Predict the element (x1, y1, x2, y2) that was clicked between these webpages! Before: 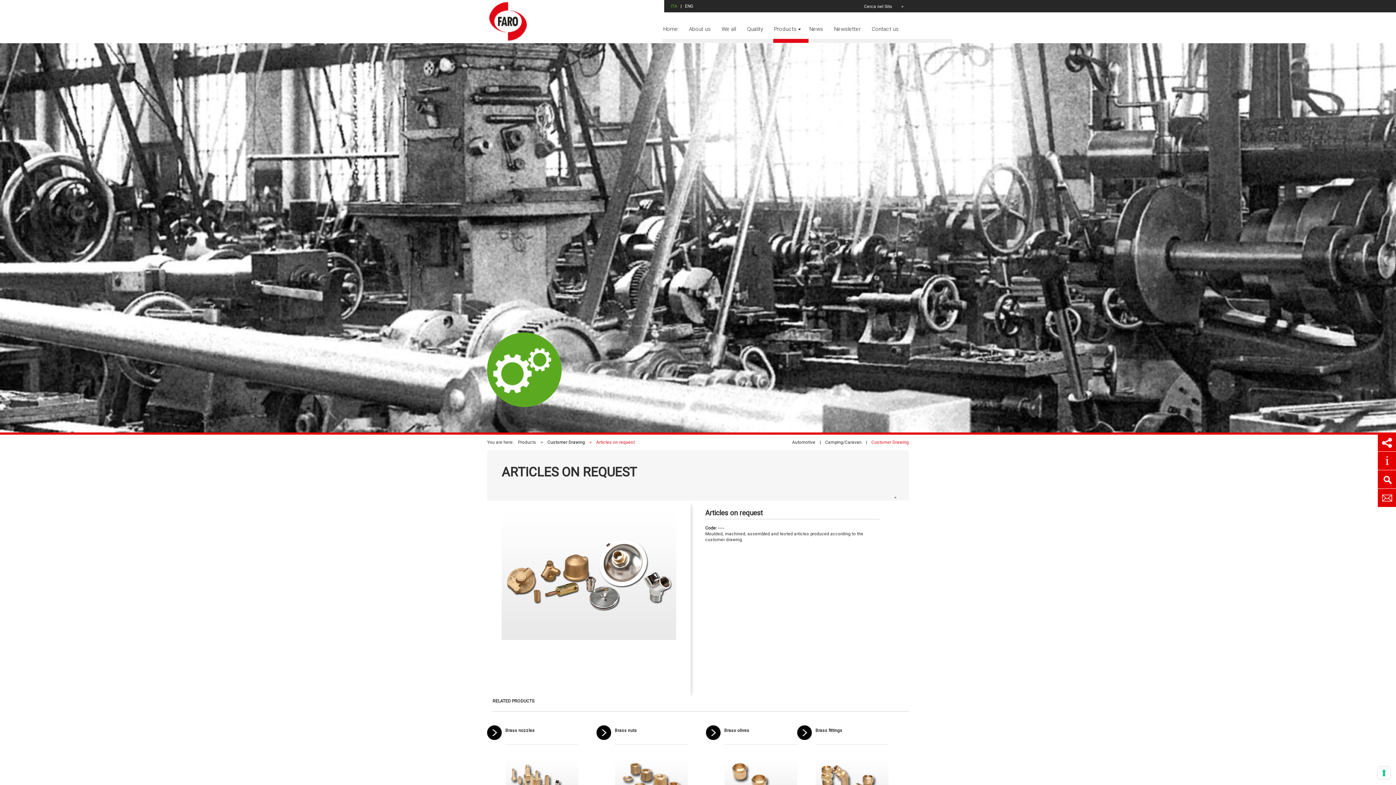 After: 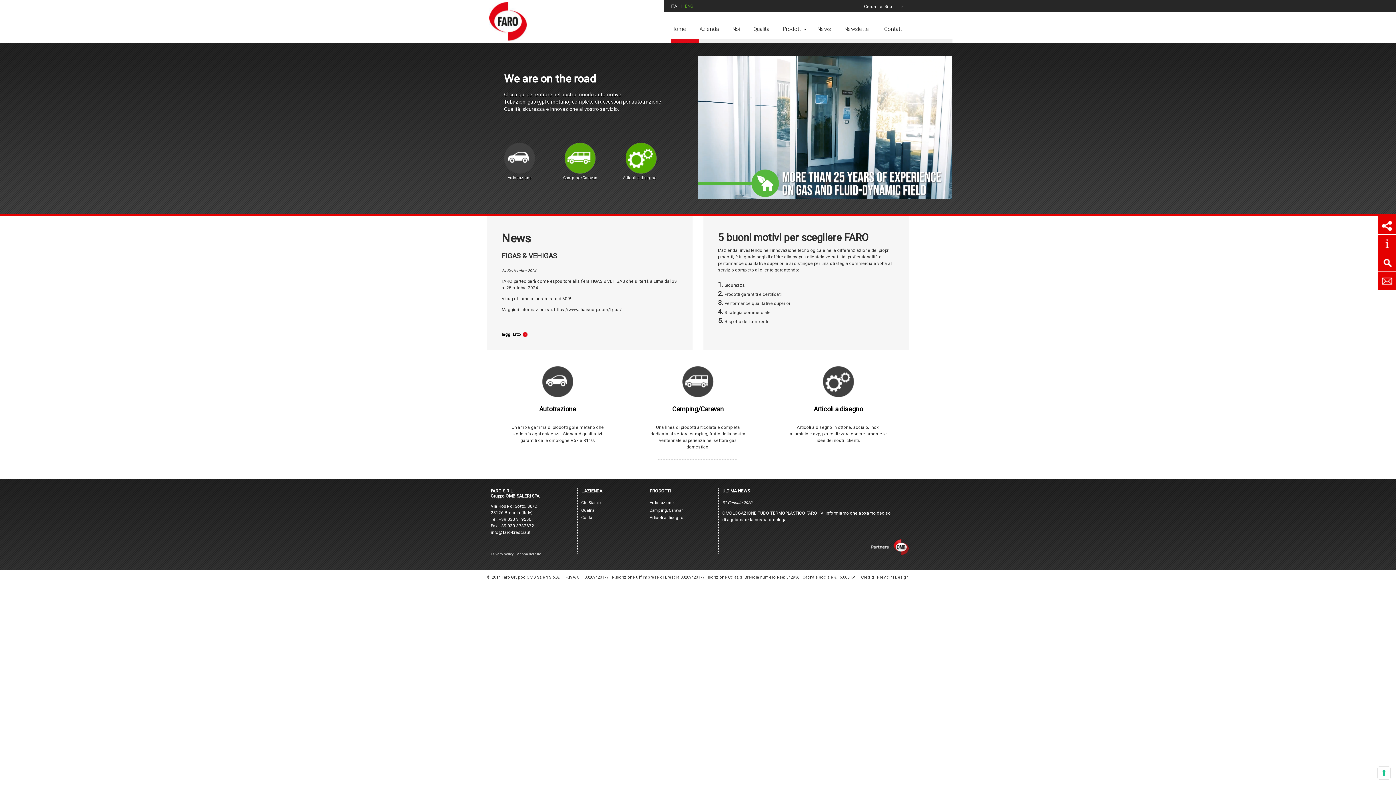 Action: label: ITA bbox: (668, 0, 679, 12)